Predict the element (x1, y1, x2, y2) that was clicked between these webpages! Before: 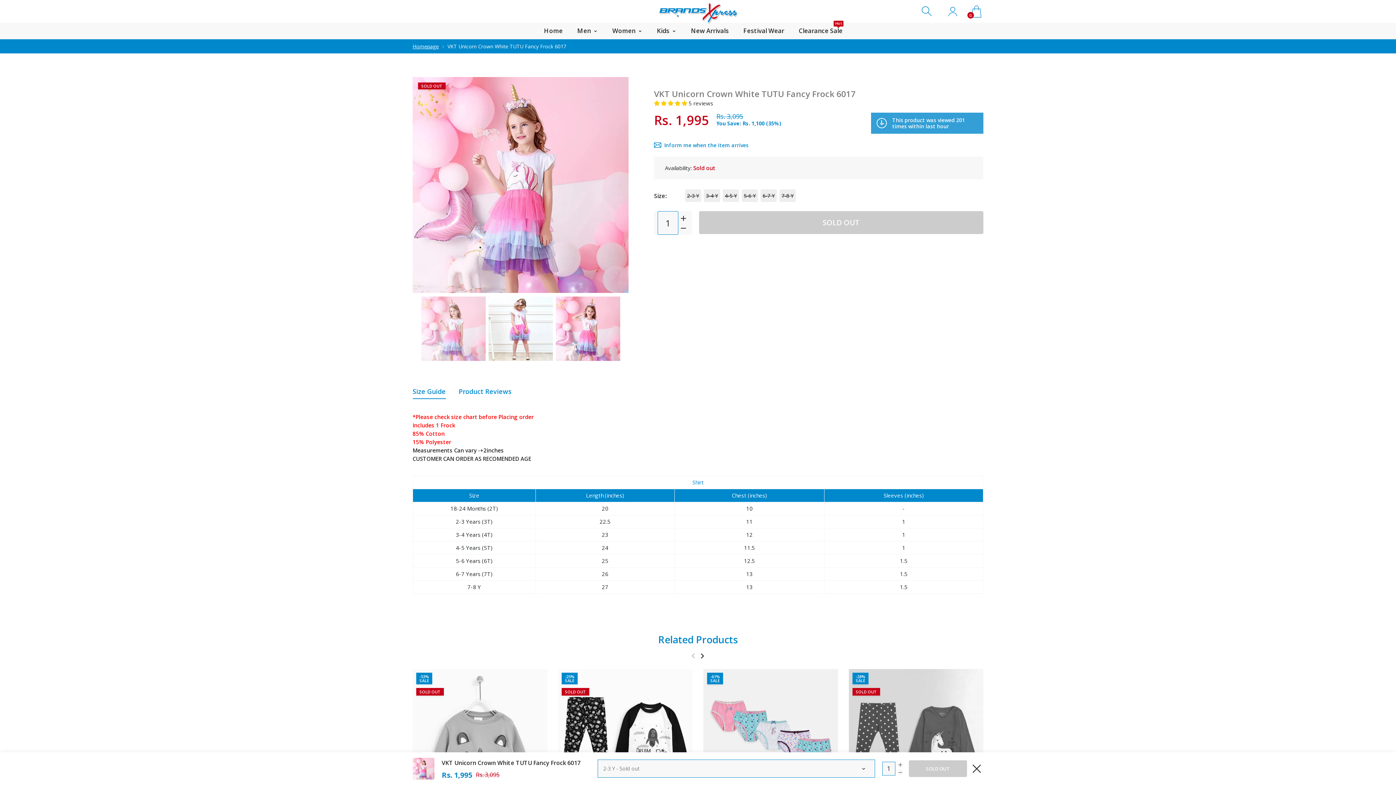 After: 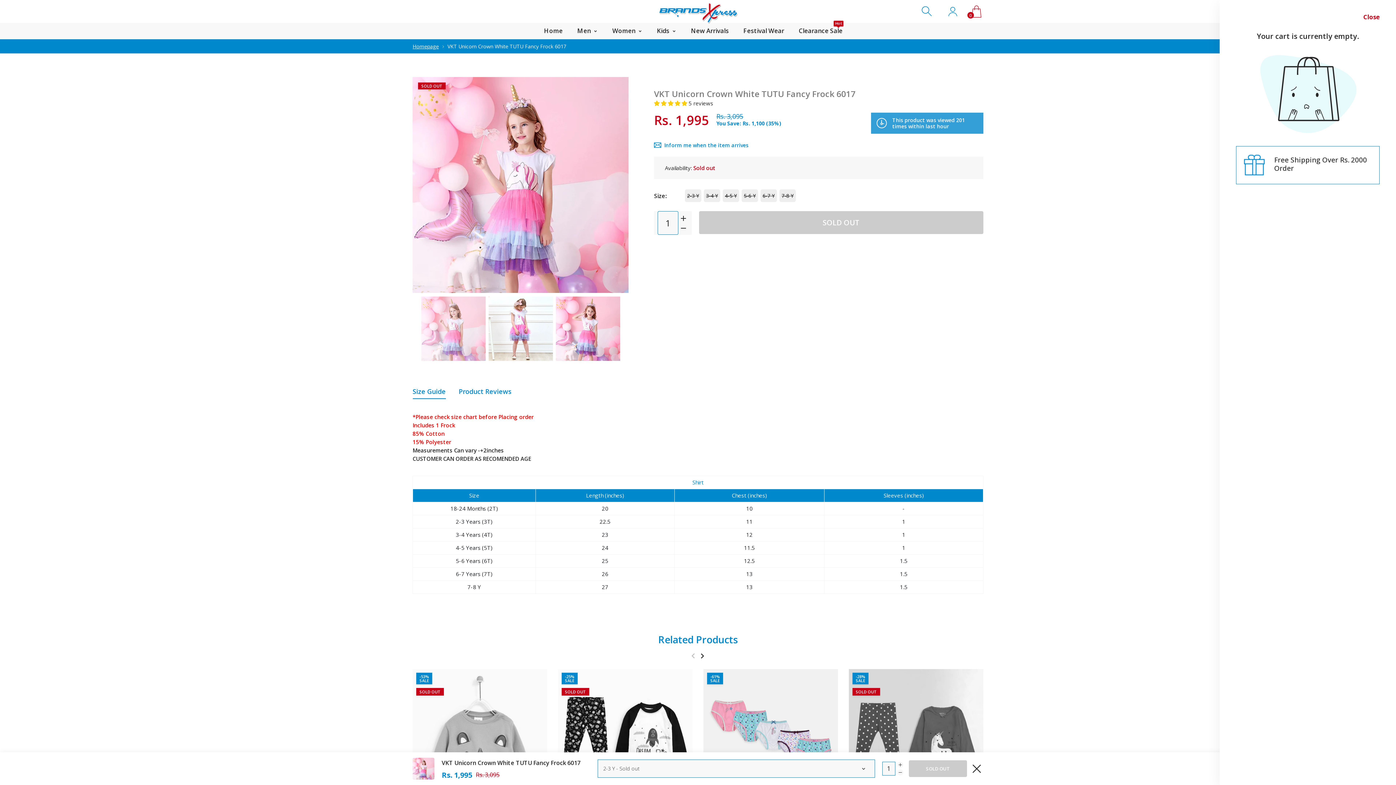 Action: label: 0 bbox: (965, 5, 990, 17)